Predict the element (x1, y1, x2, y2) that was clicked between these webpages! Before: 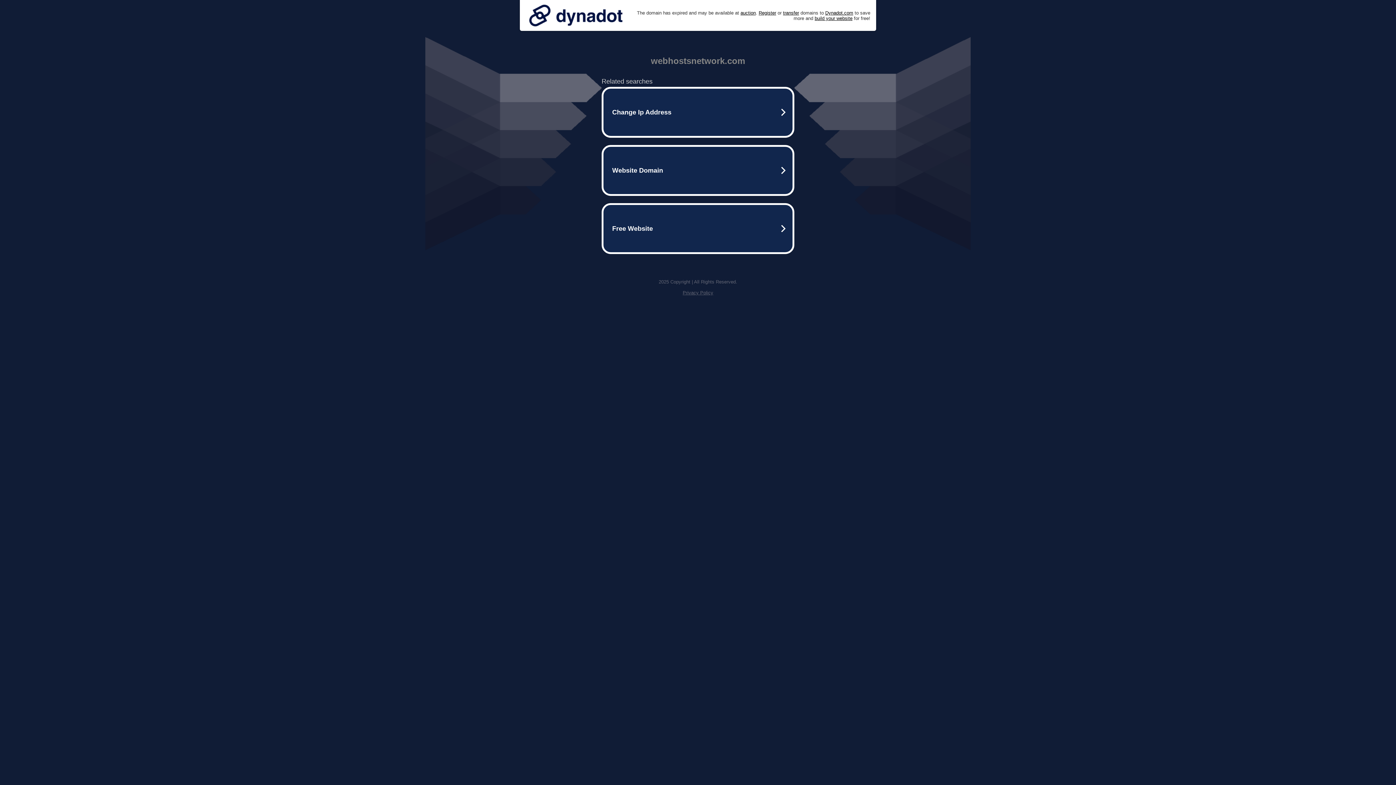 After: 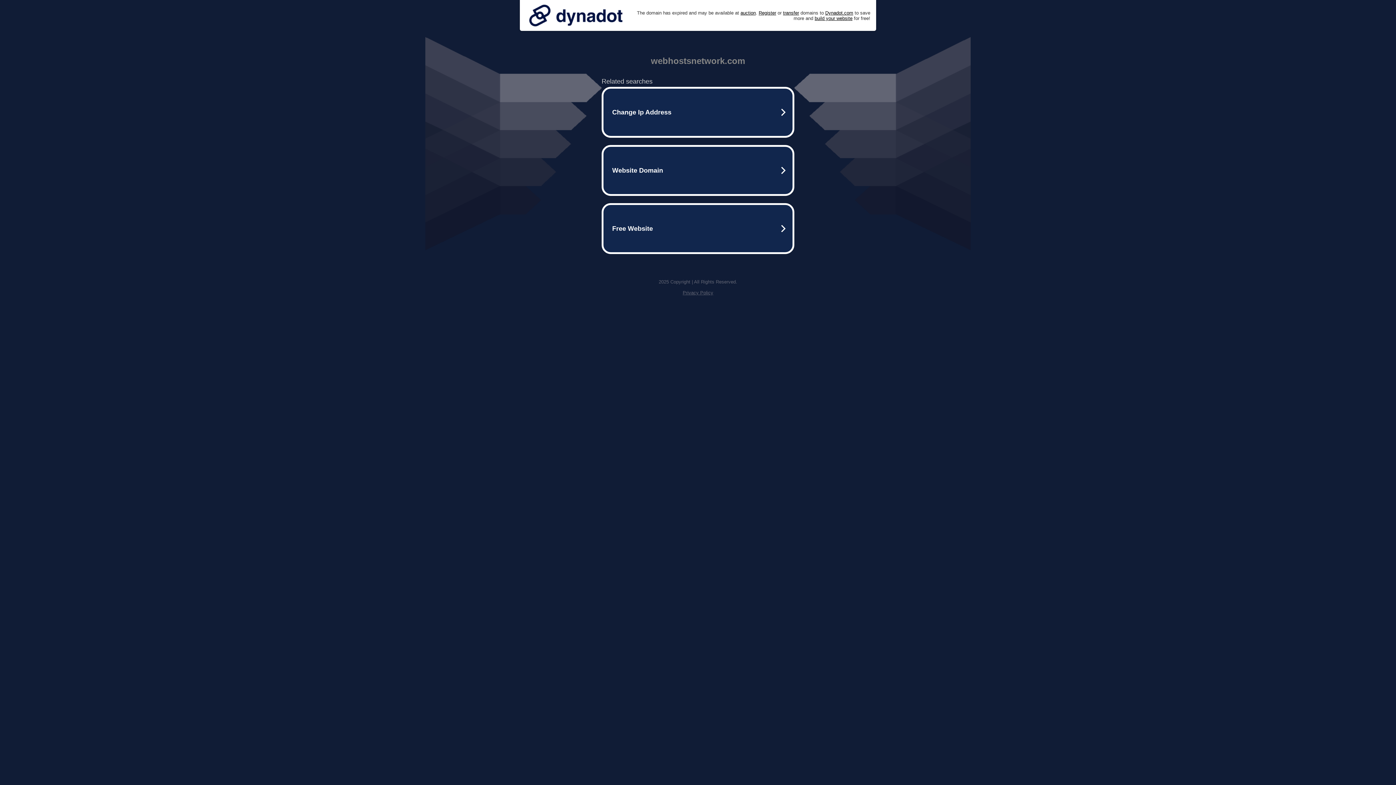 Action: label: Privacy Policy bbox: (682, 290, 713, 295)